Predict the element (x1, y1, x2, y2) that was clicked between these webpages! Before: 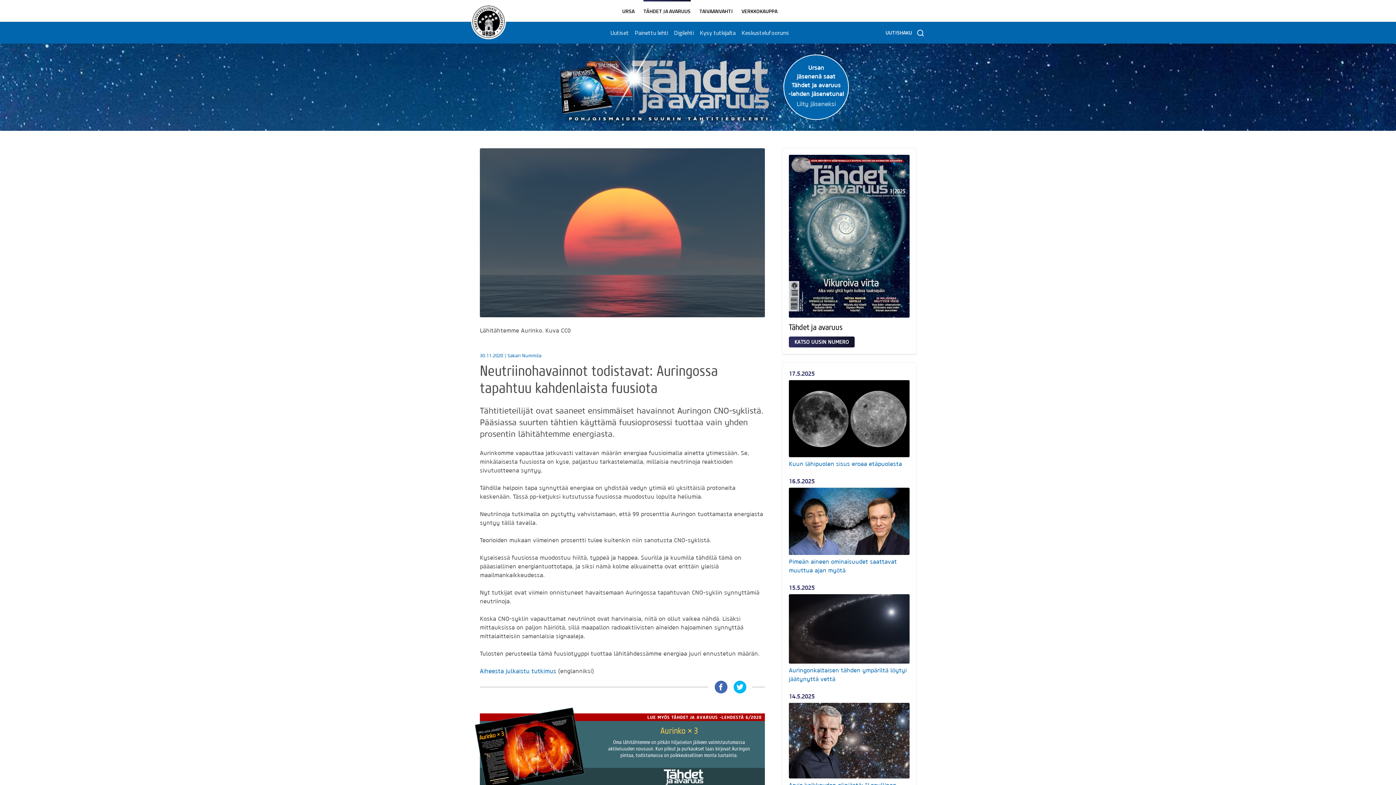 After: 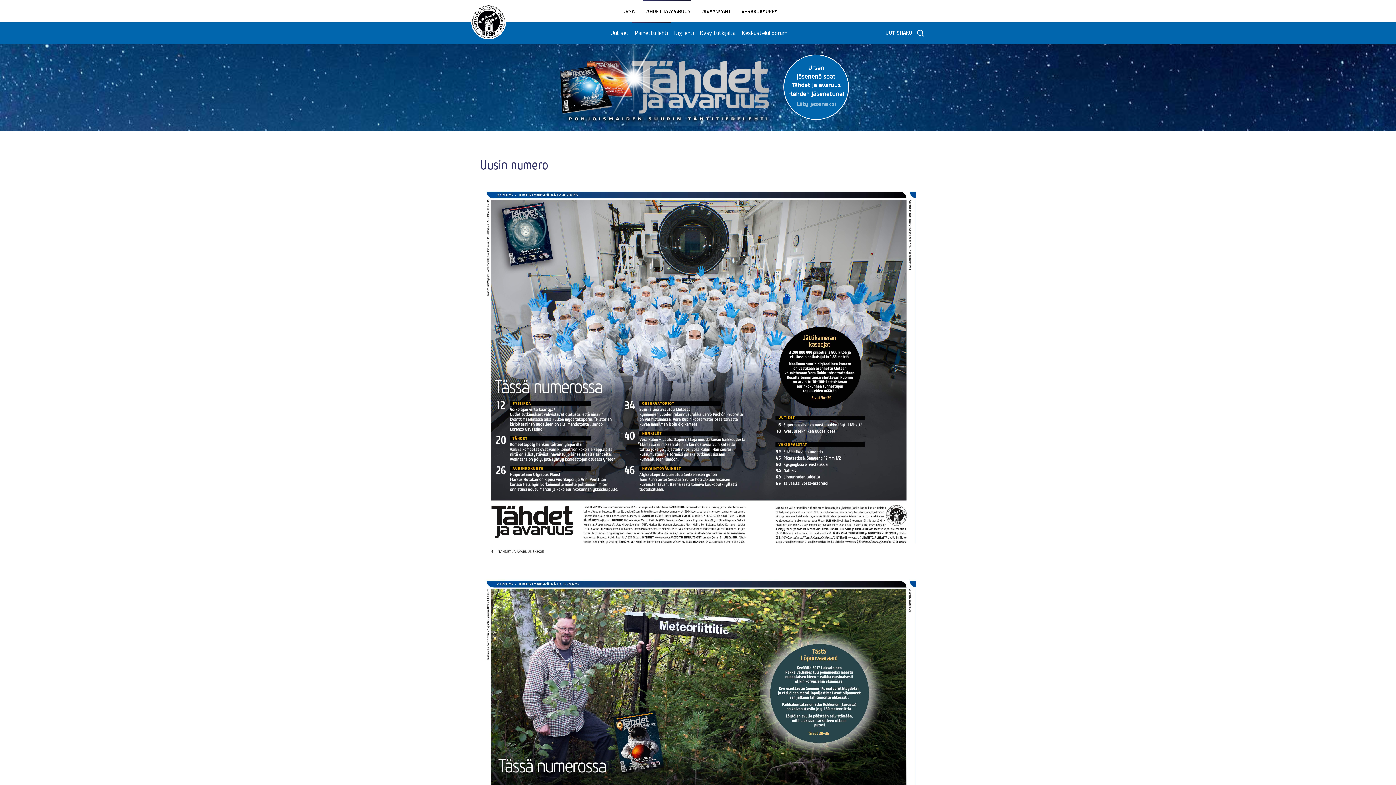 Action: label: Painettu lehti bbox: (631, 21, 671, 43)